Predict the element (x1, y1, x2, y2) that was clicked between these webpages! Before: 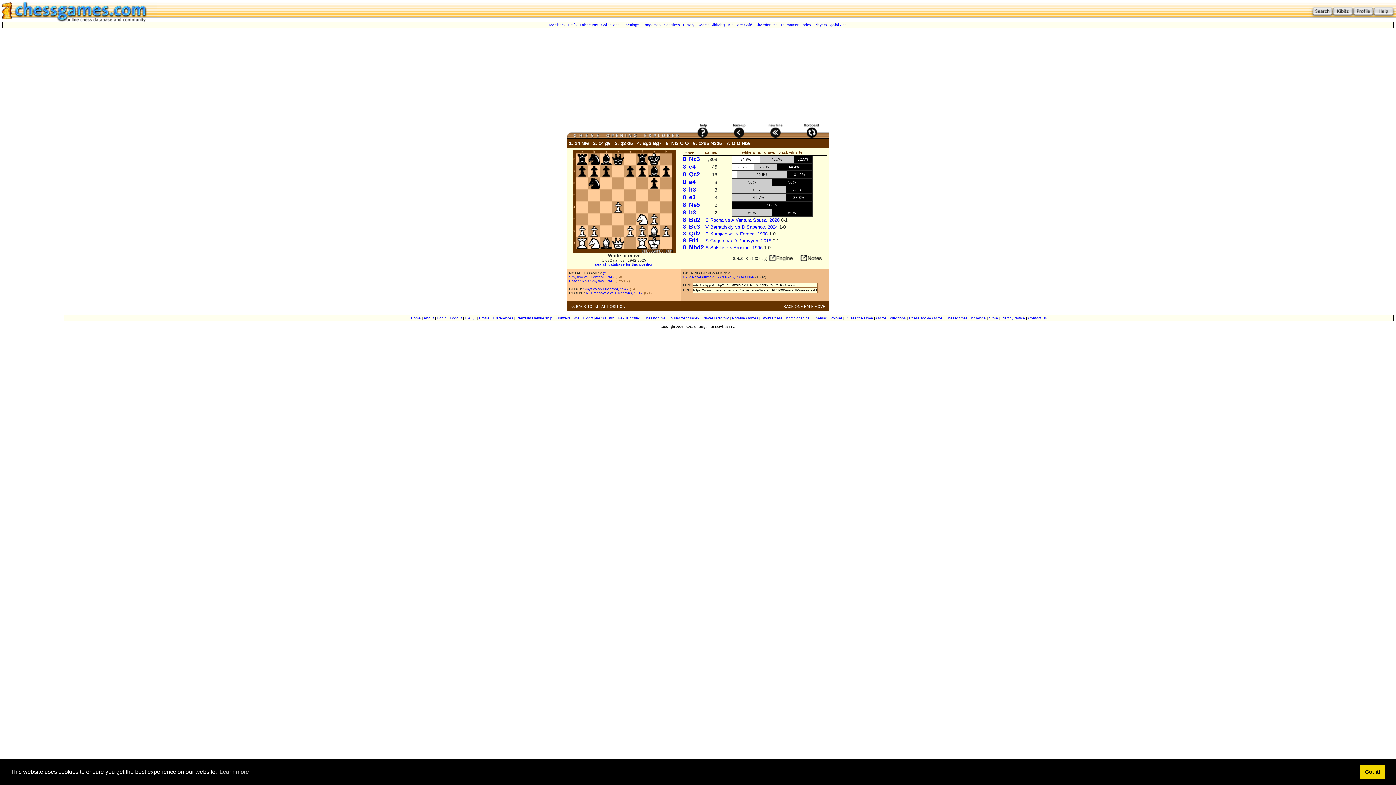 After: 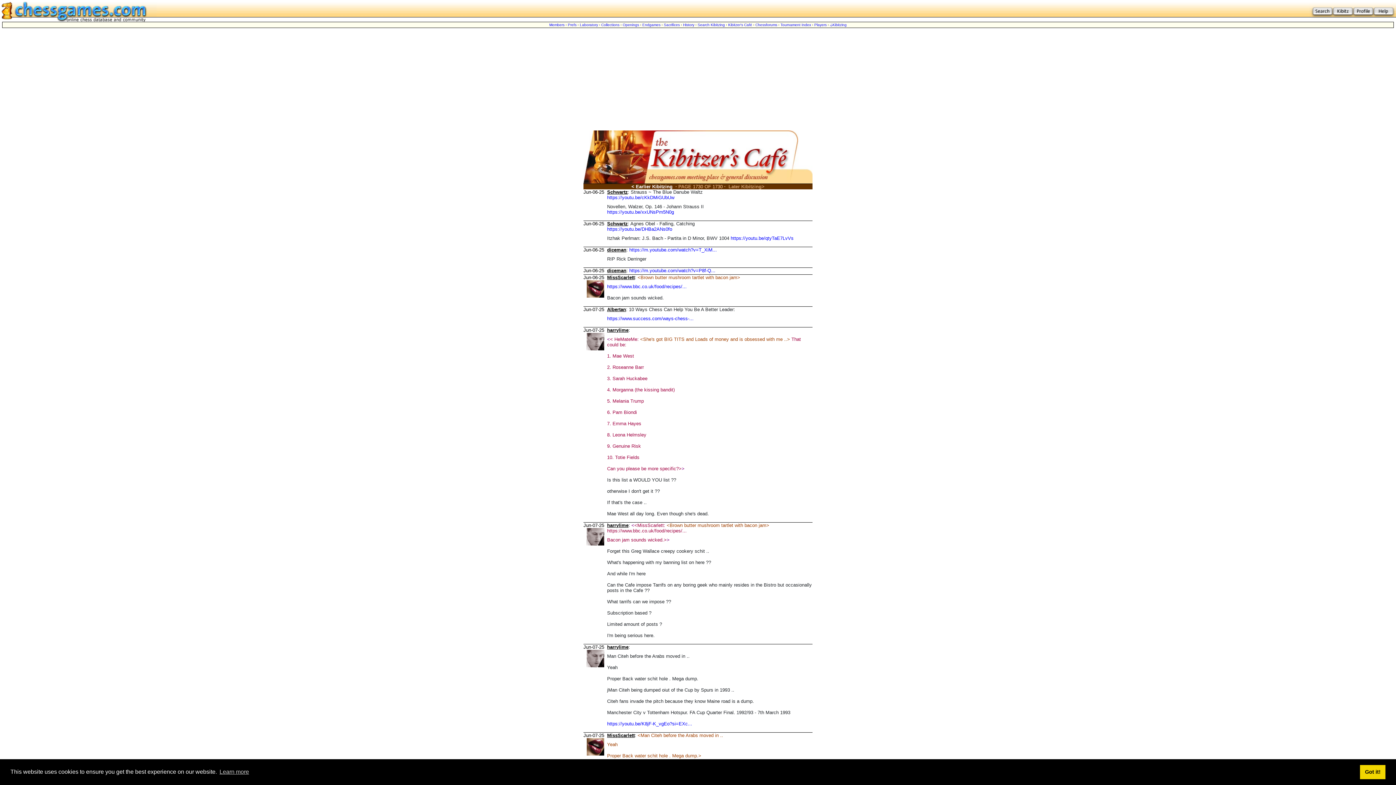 Action: bbox: (555, 316, 579, 320) label: Kibitzer's Café